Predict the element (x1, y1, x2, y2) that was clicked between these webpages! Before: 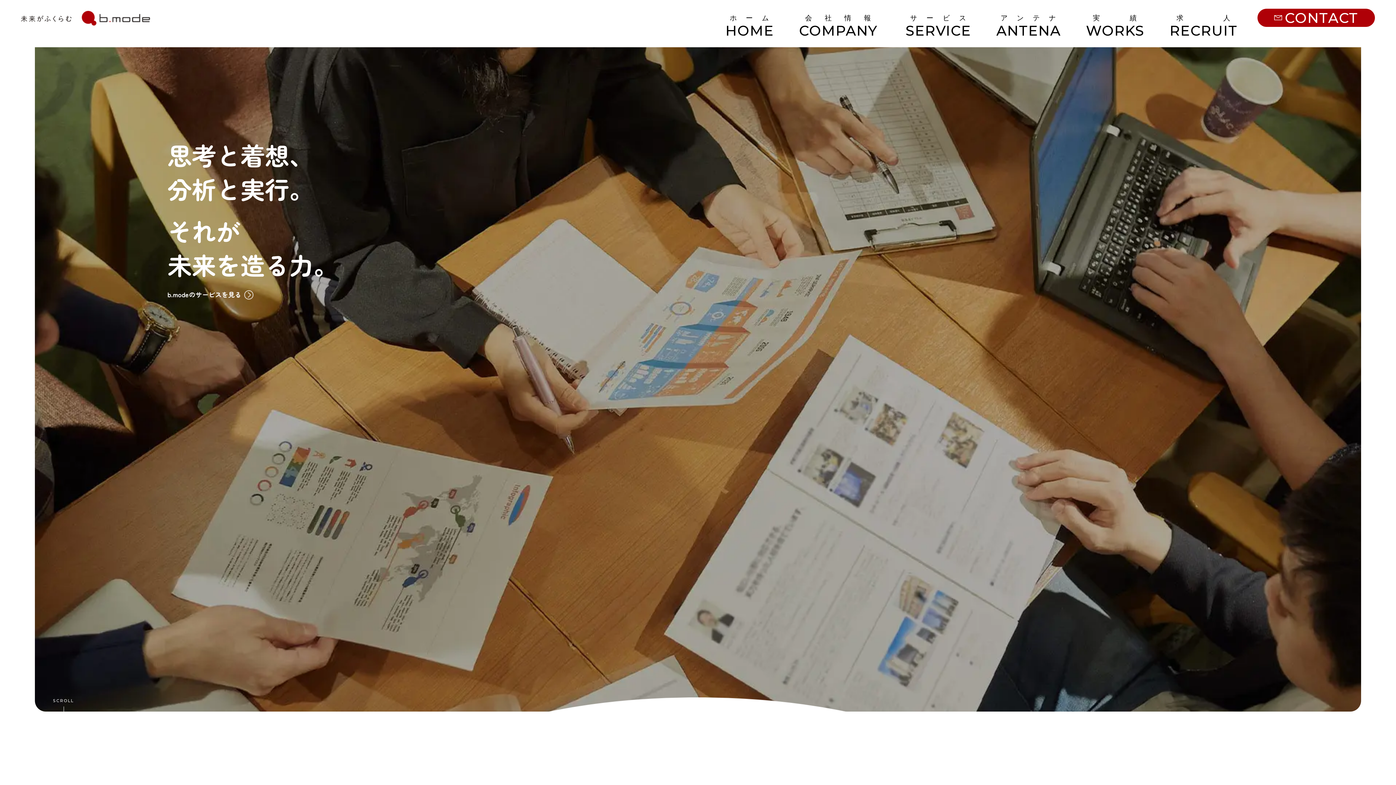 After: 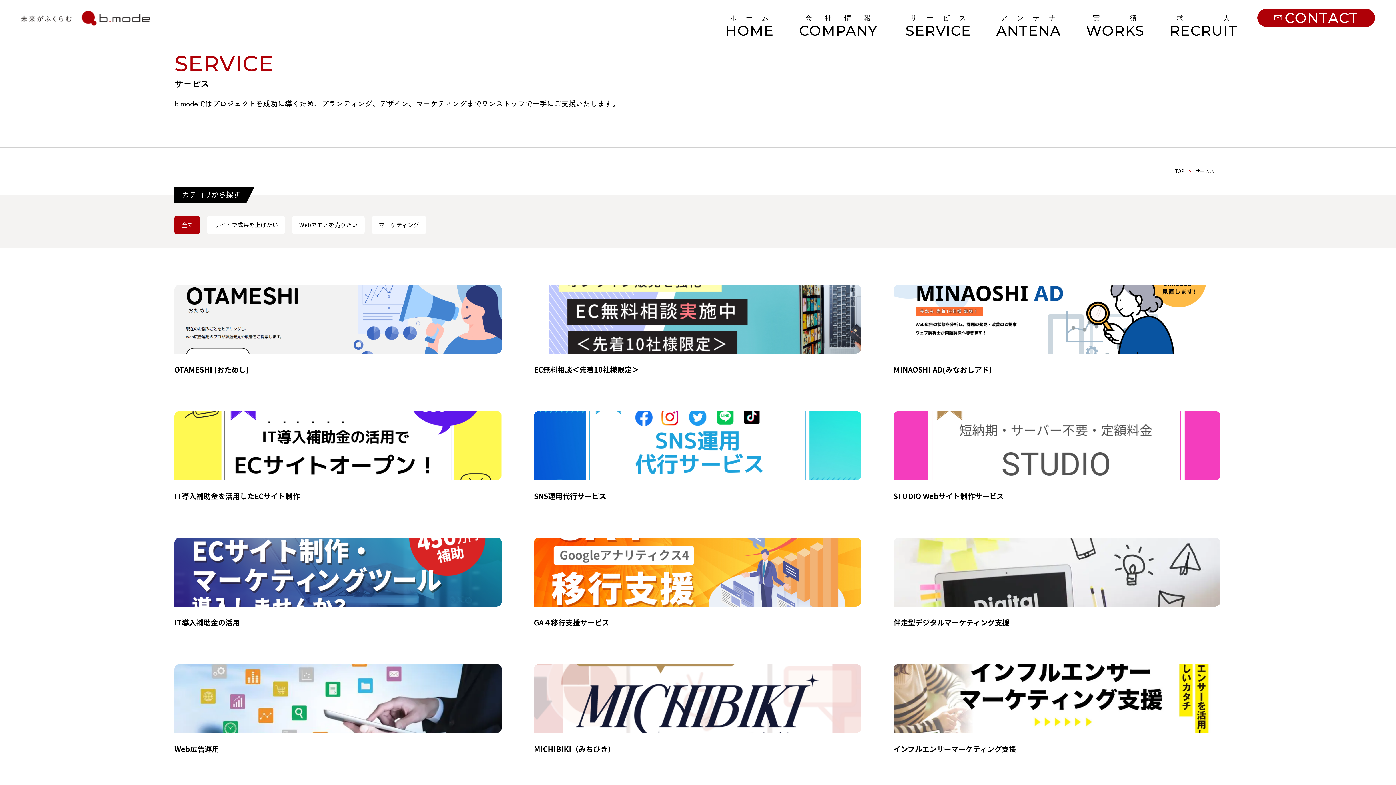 Action: bbox: (167, 287, 253, 301) label: b.modeのサービスを見る